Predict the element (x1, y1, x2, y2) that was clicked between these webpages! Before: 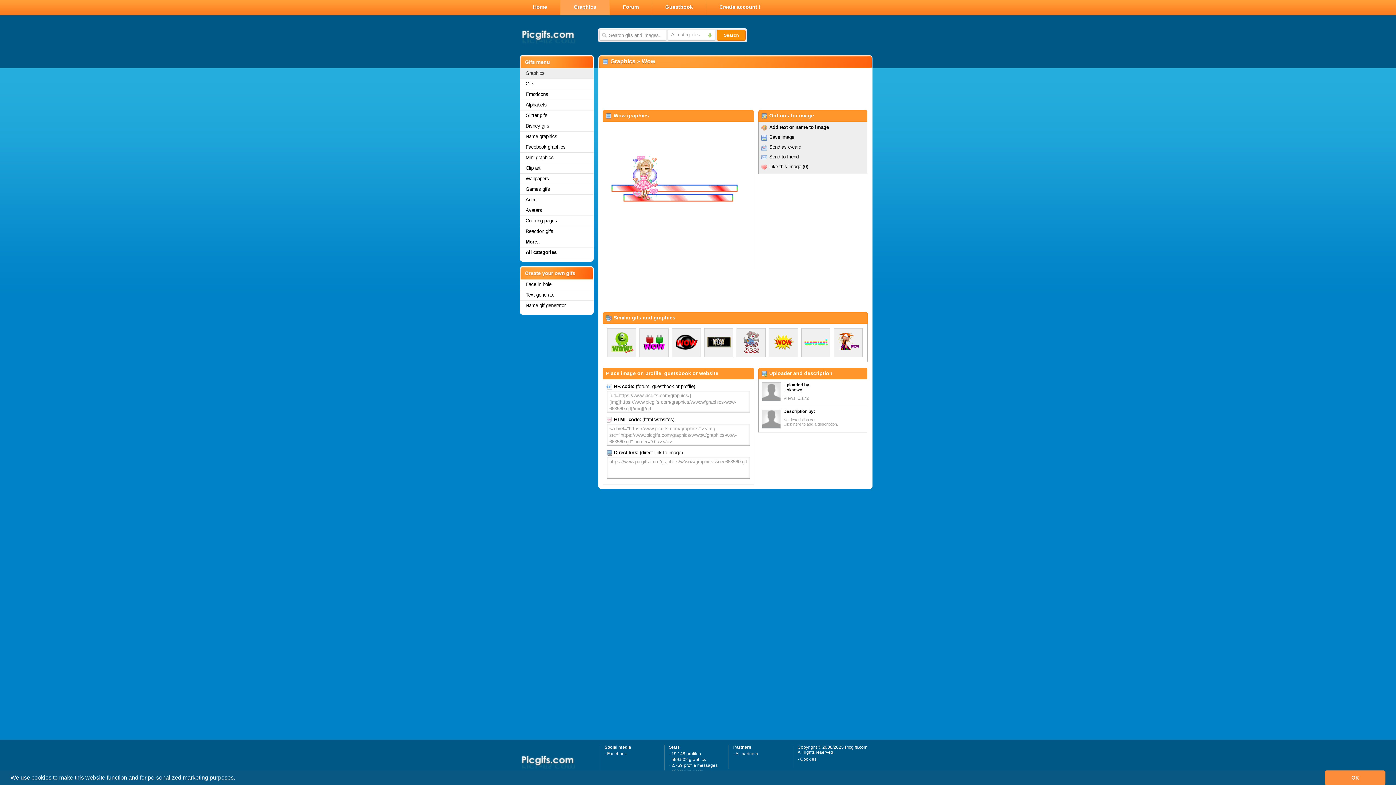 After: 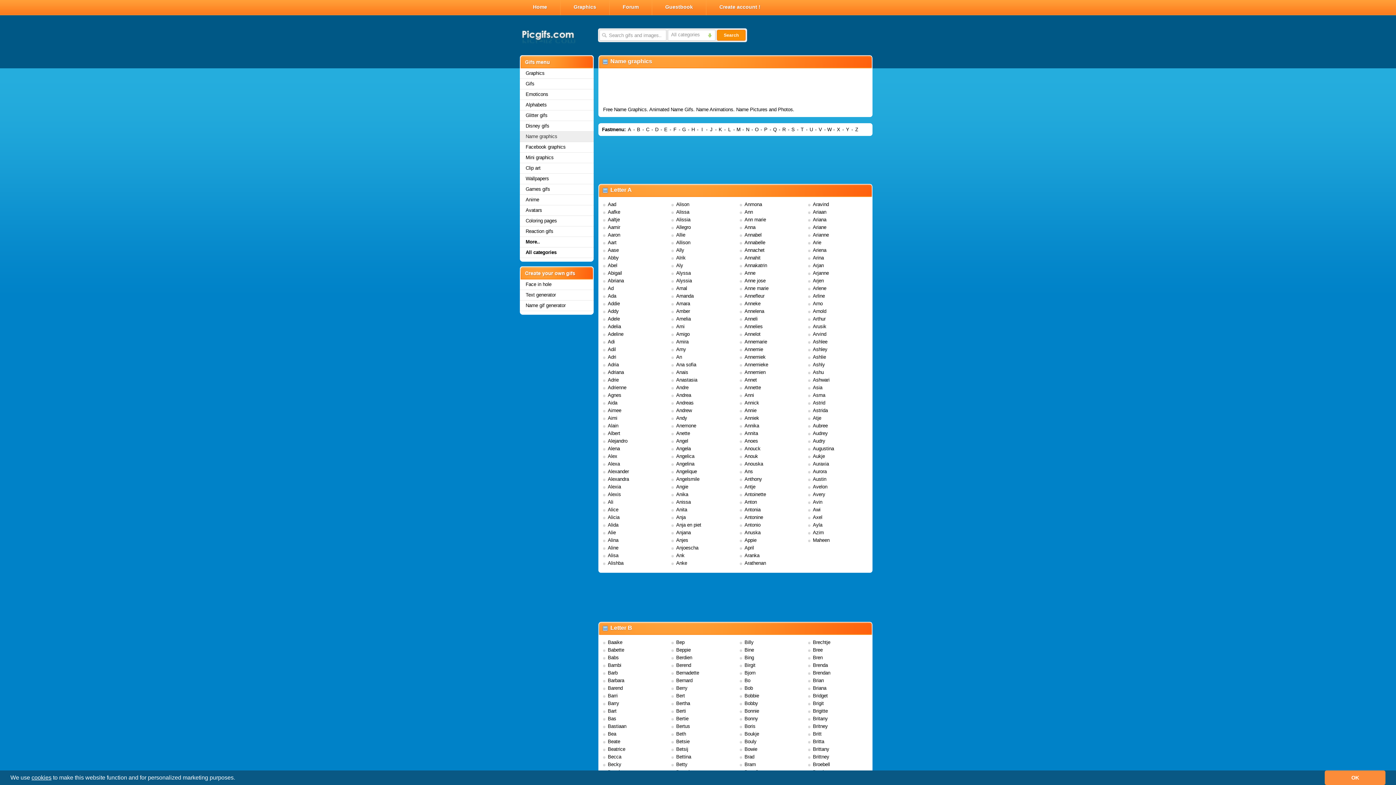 Action: label: Name graphics bbox: (520, 131, 593, 142)